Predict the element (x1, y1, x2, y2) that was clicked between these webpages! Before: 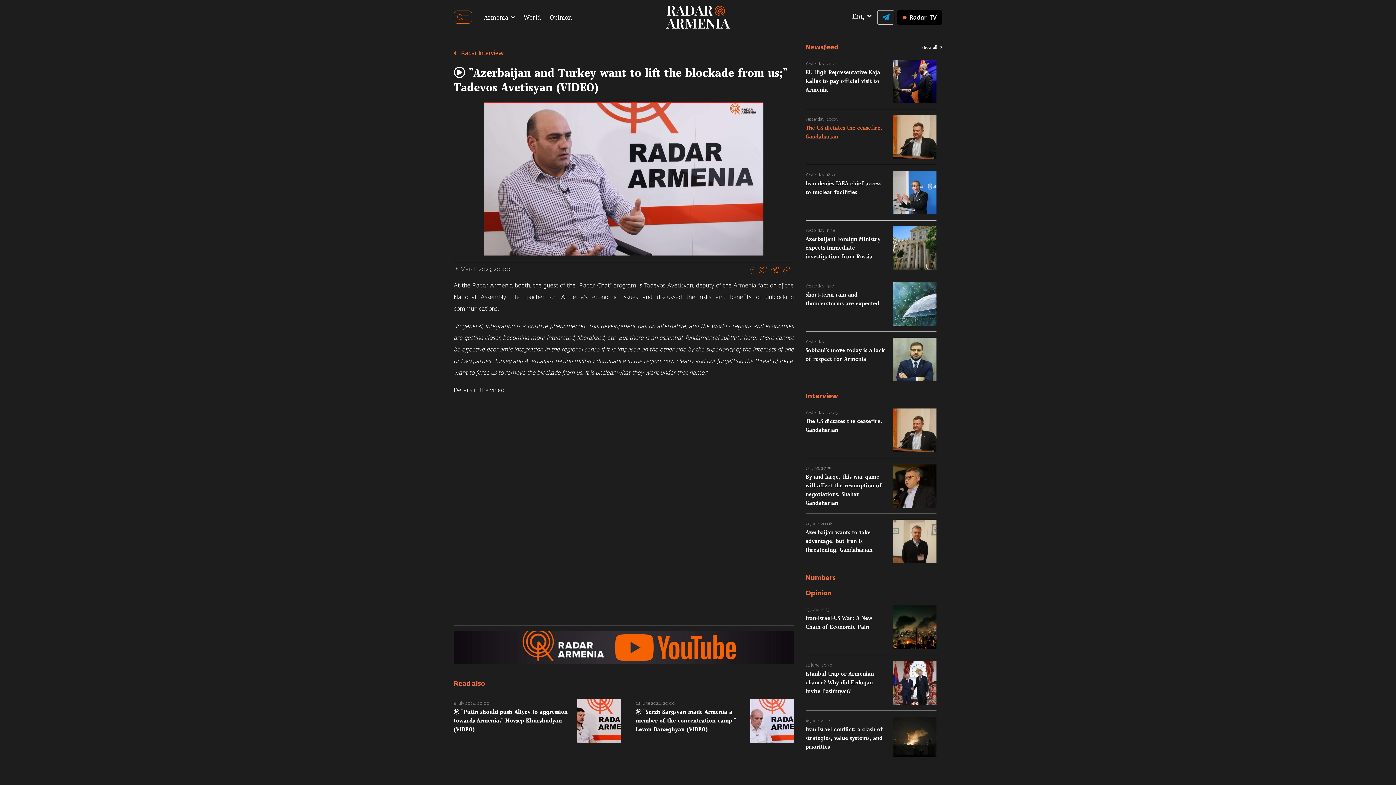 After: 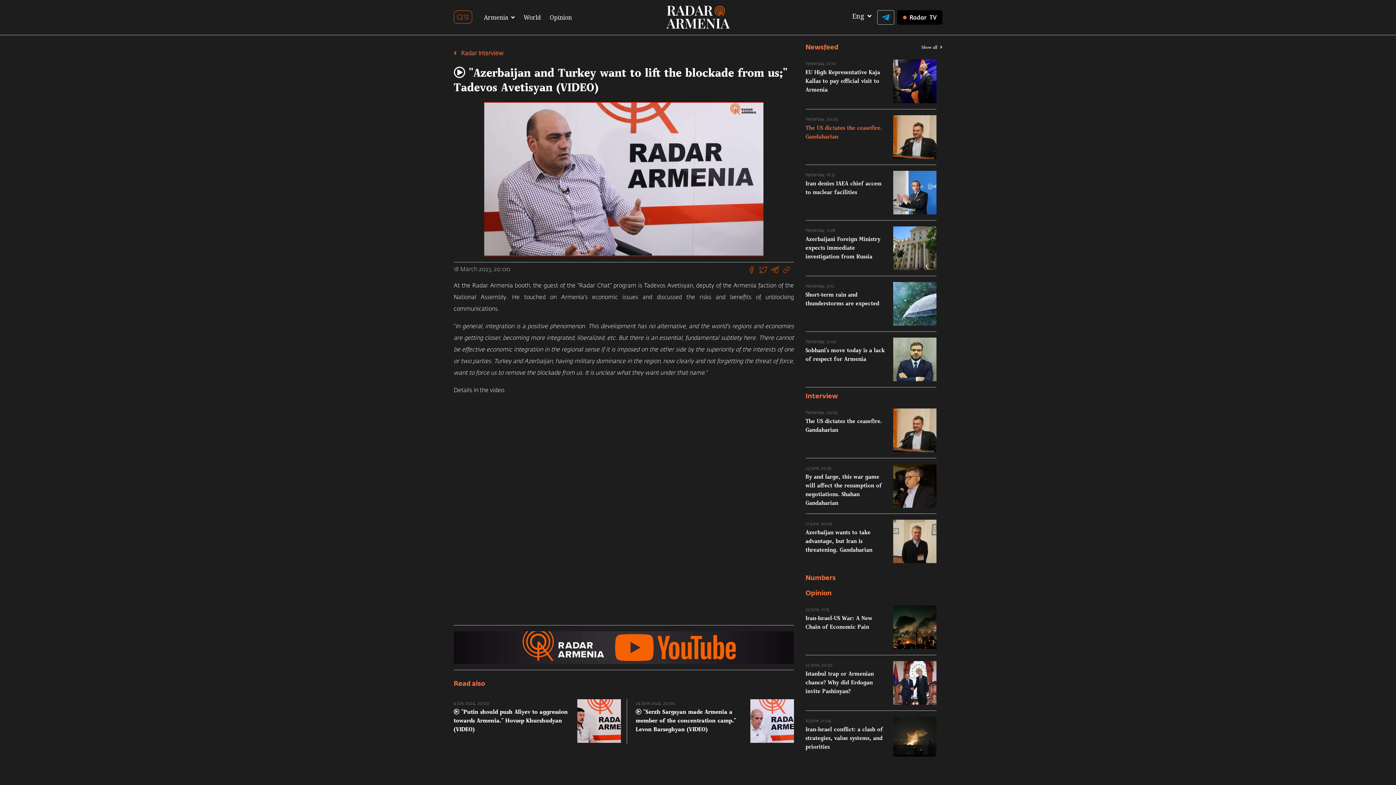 Action: bbox: (782, 265, 791, 274)